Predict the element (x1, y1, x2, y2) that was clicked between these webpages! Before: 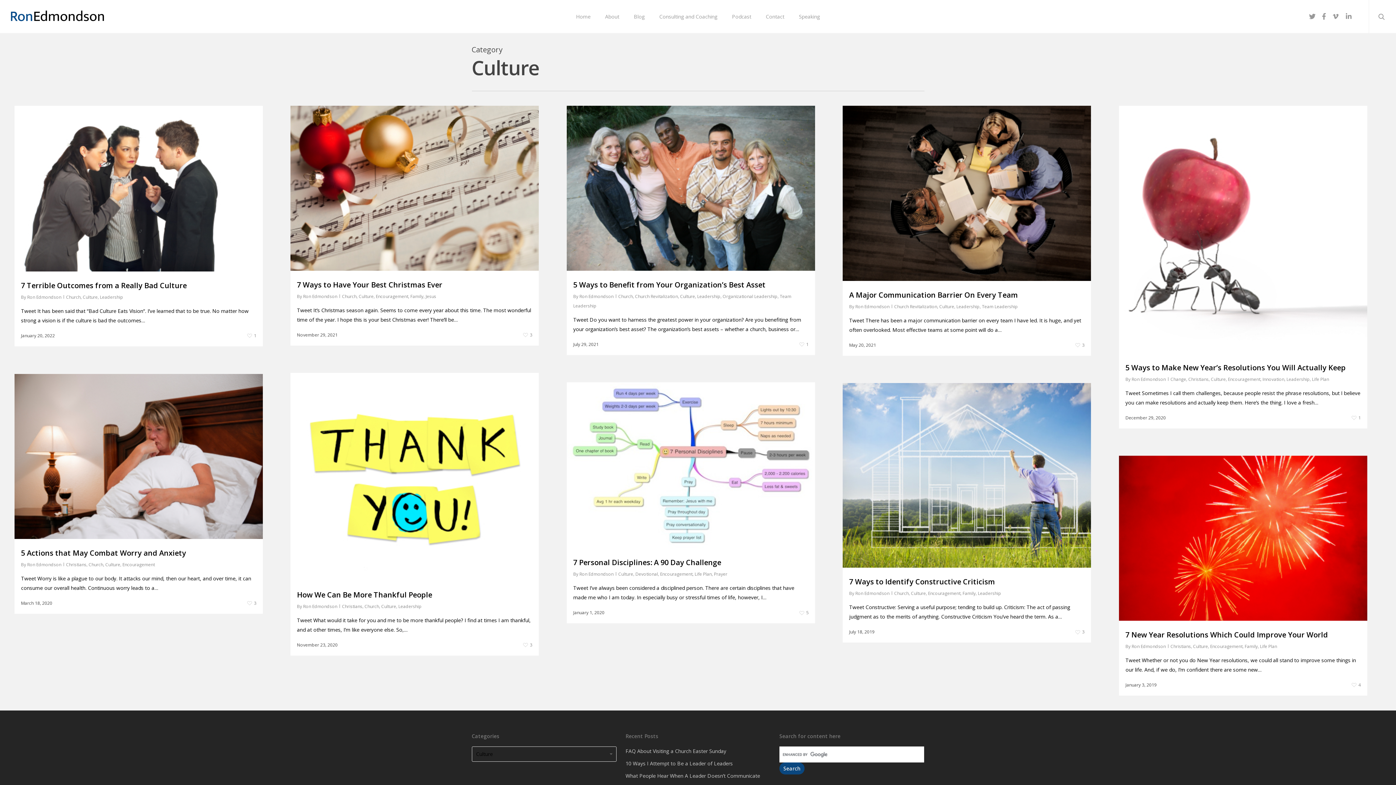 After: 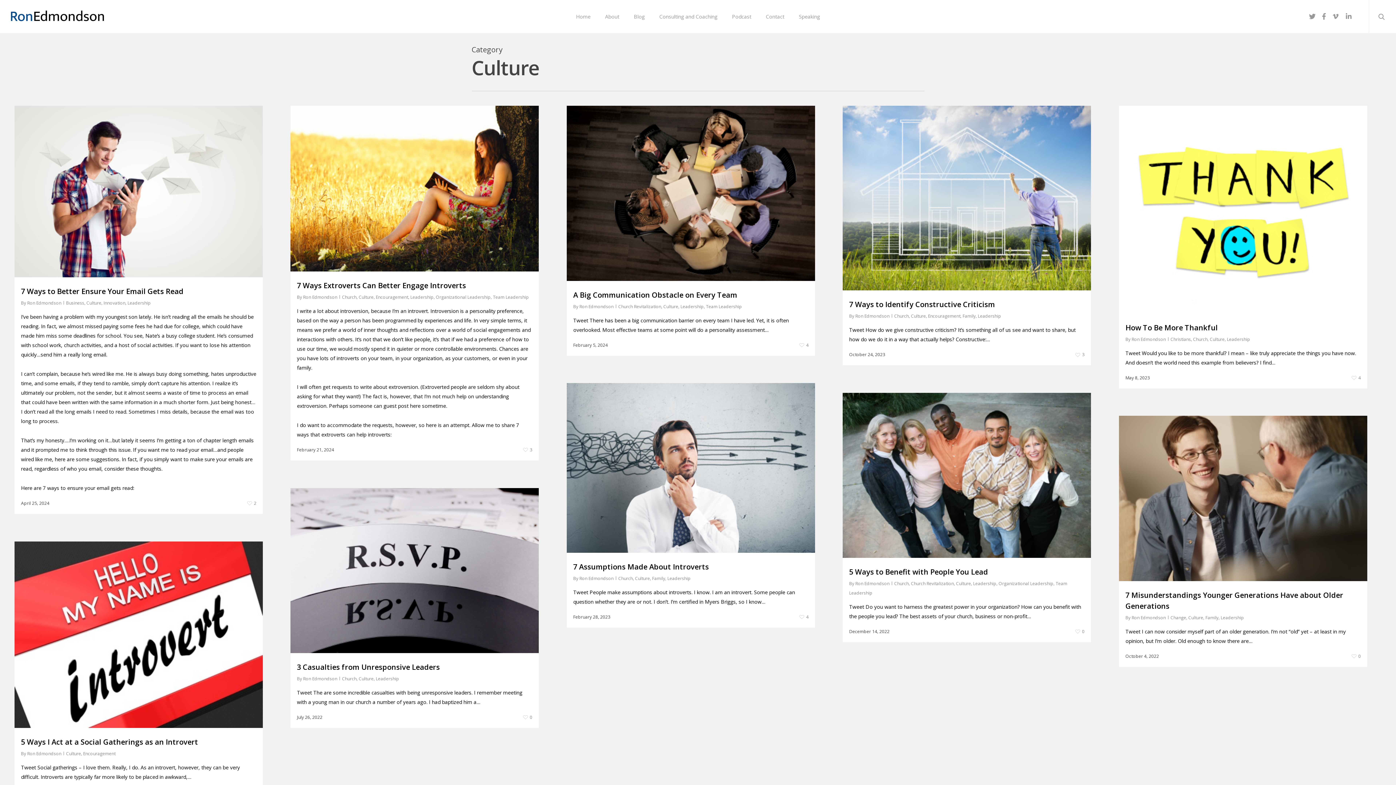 Action: bbox: (105, 561, 120, 567) label: Culture